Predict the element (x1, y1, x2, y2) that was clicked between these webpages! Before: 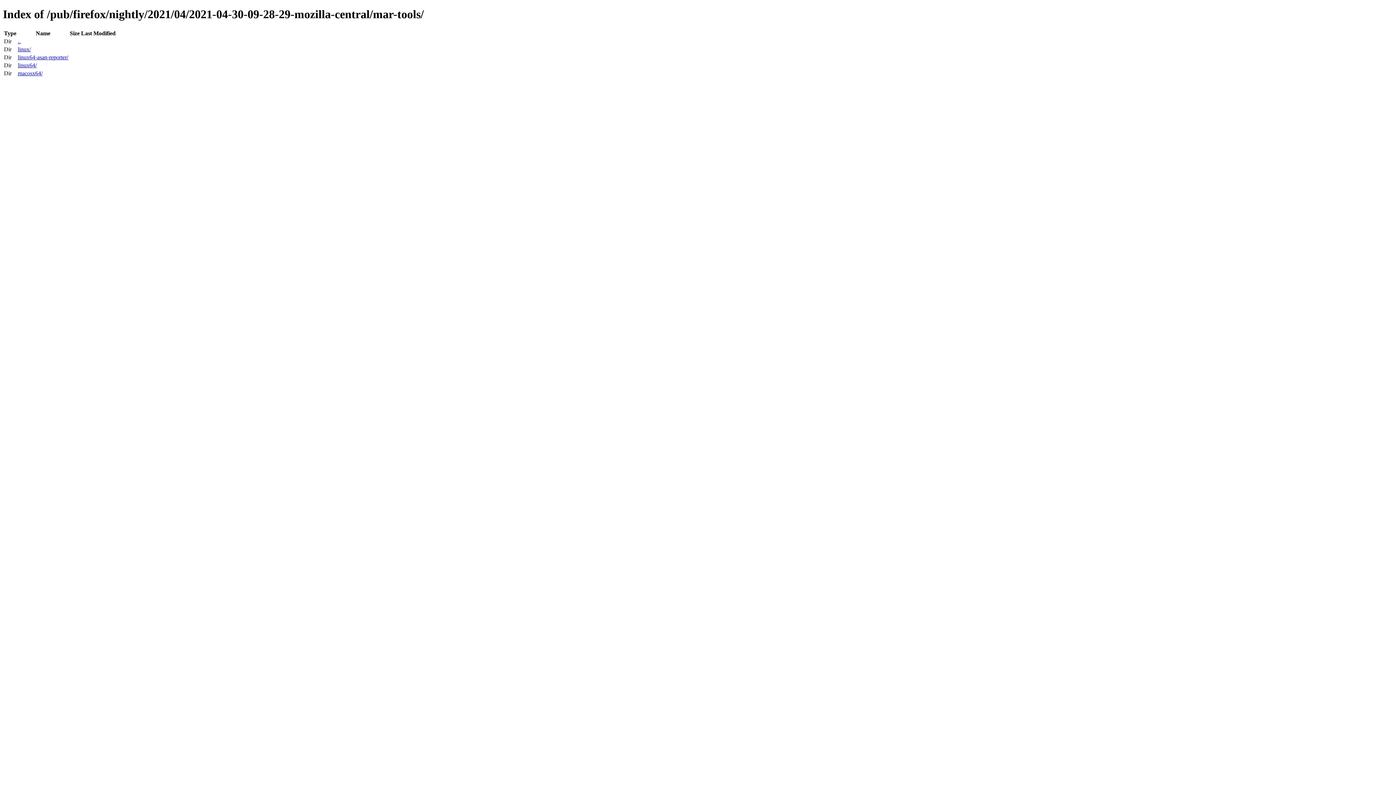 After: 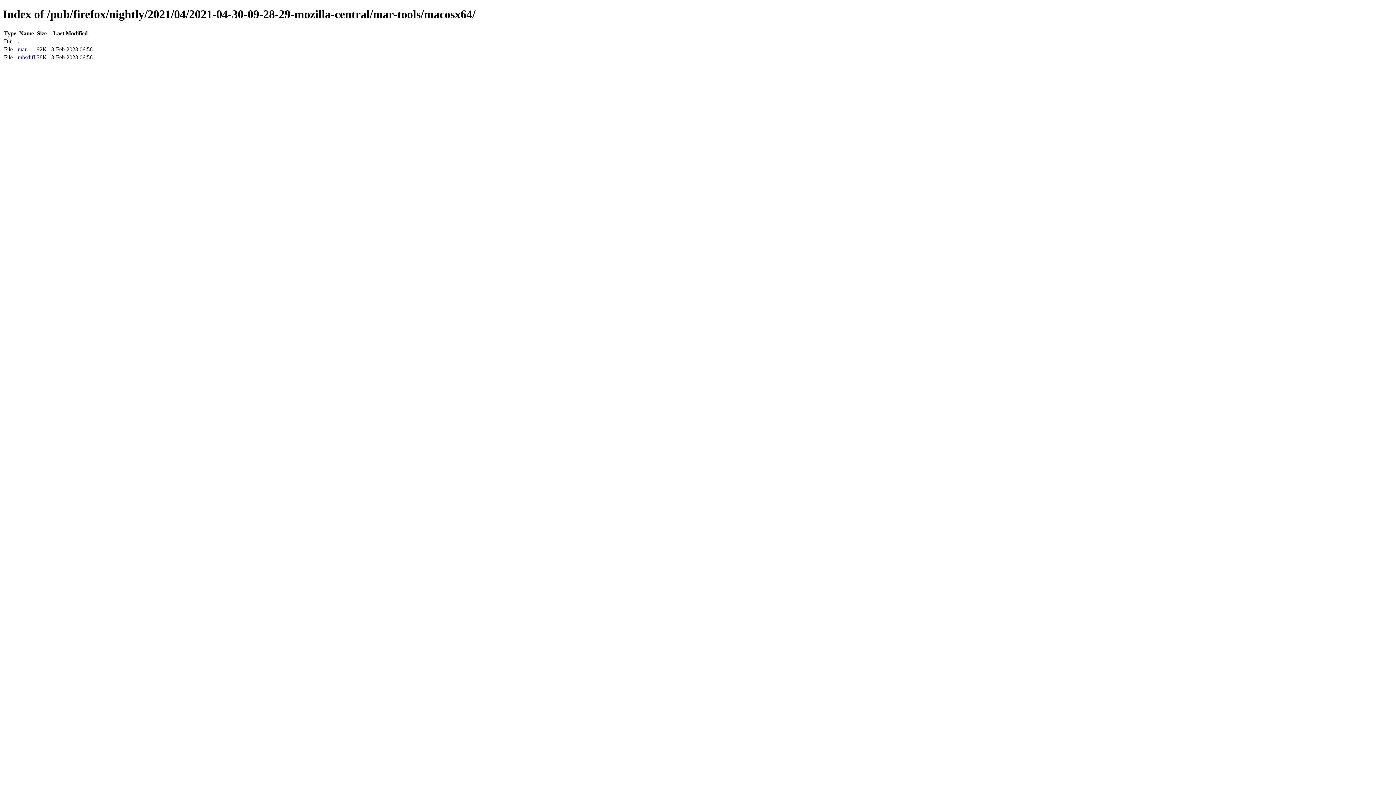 Action: label: macosx64/ bbox: (17, 70, 42, 76)